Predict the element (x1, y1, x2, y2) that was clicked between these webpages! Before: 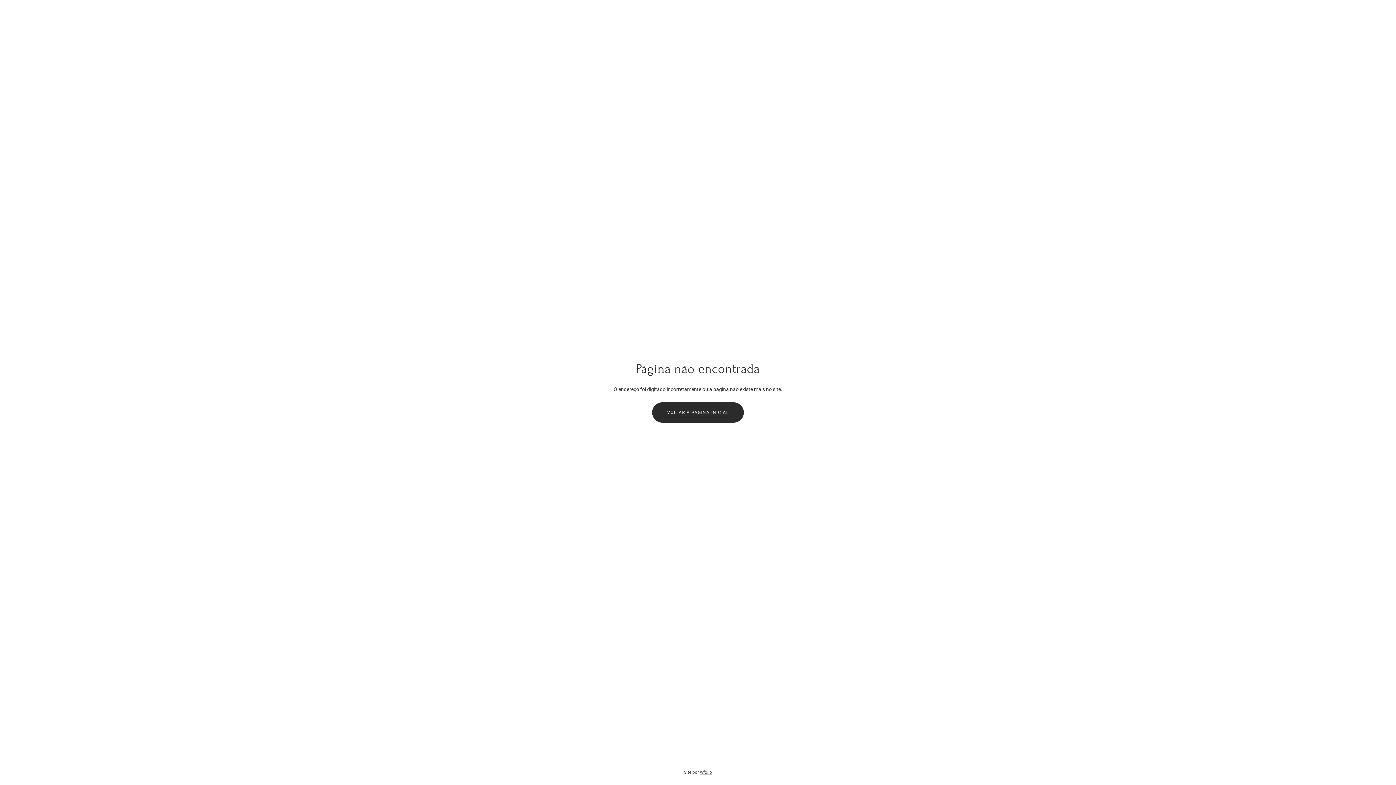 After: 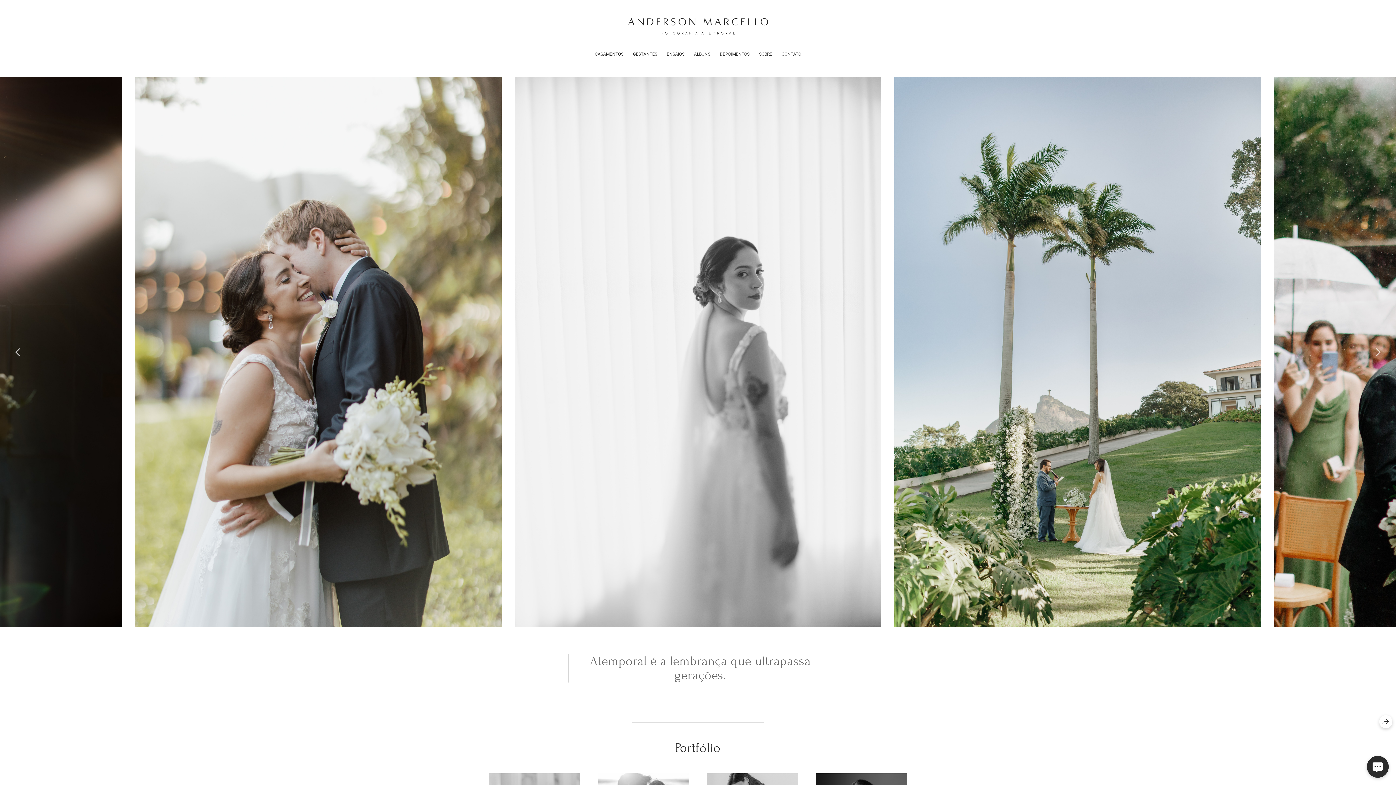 Action: bbox: (652, 402, 743, 422) label: VOLTAR À PÁGINA INICIAL